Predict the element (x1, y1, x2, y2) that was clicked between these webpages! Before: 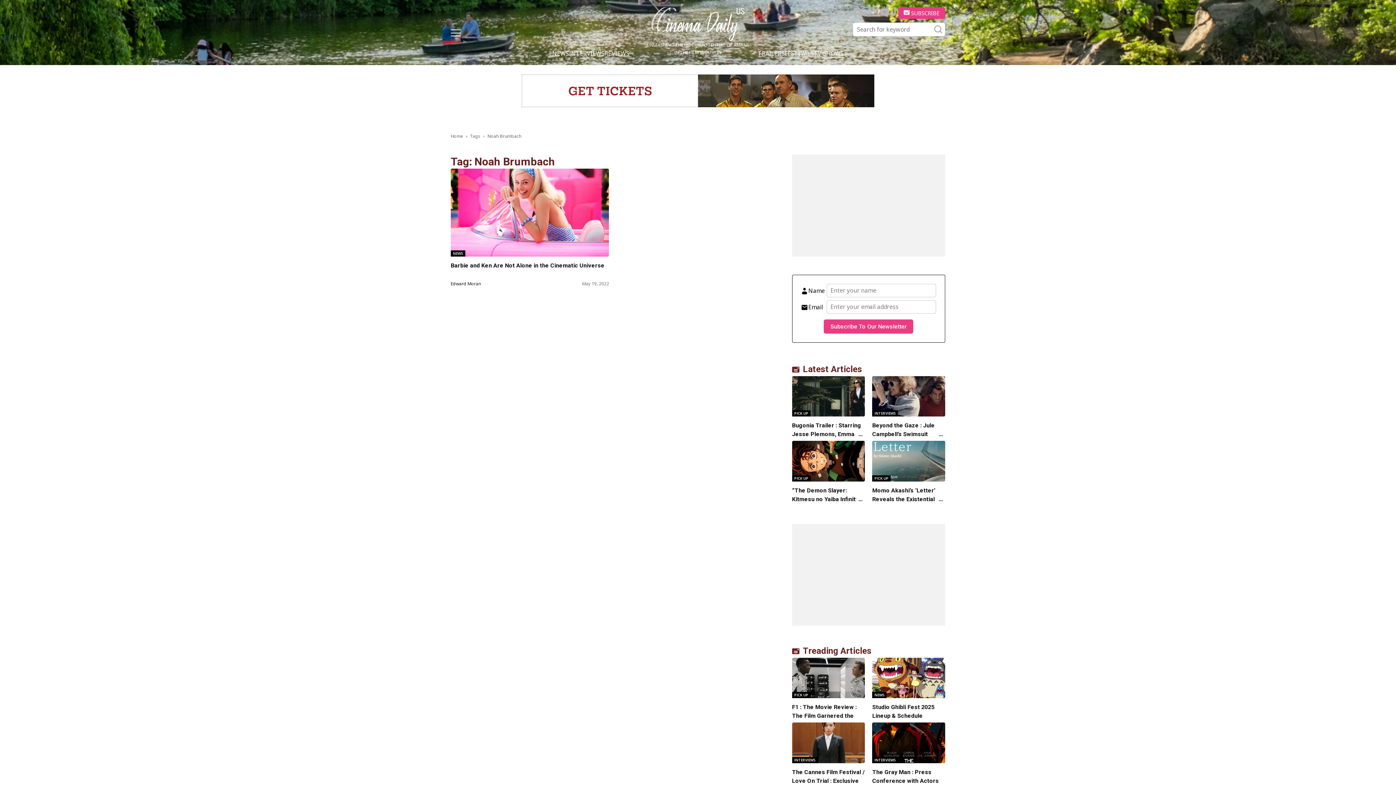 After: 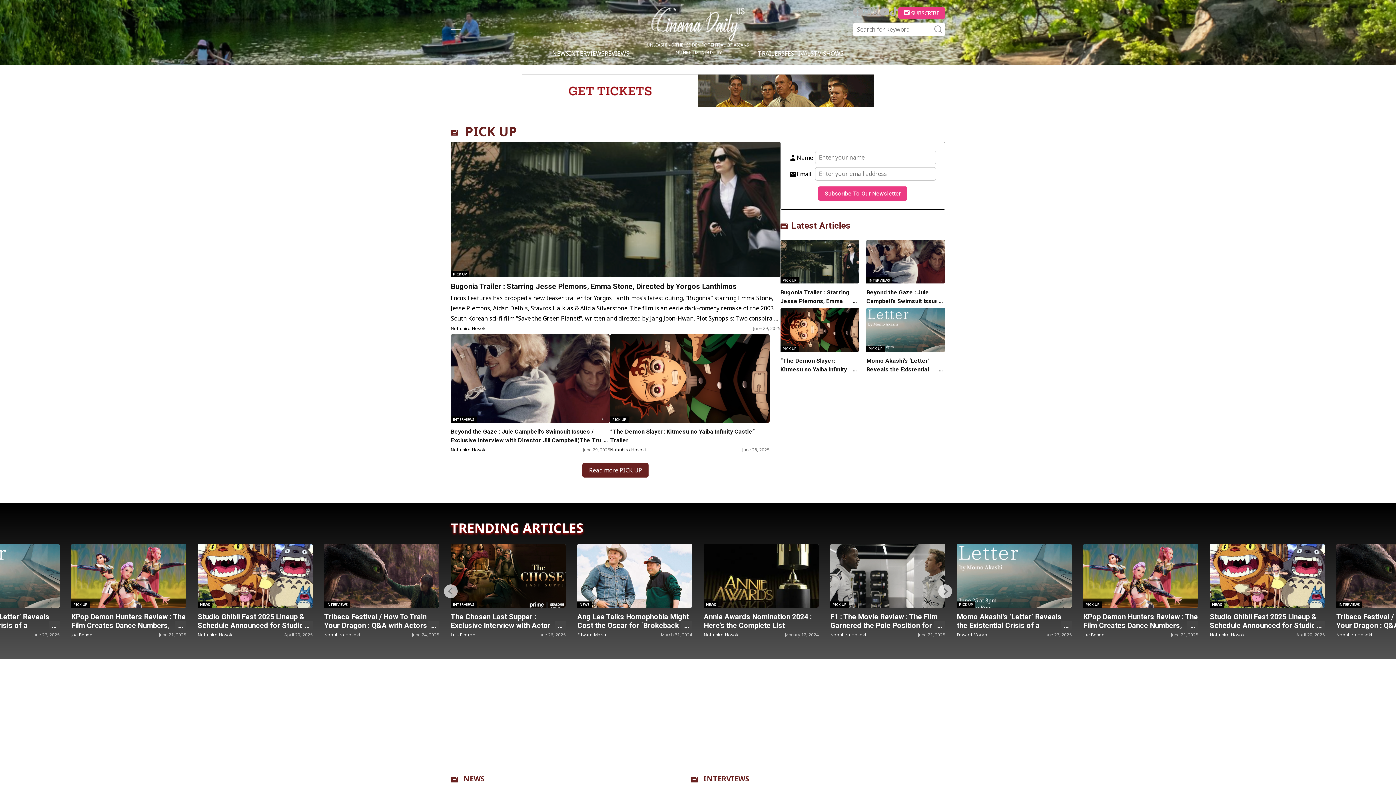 Action: label: Home bbox: (450, 133, 463, 139)